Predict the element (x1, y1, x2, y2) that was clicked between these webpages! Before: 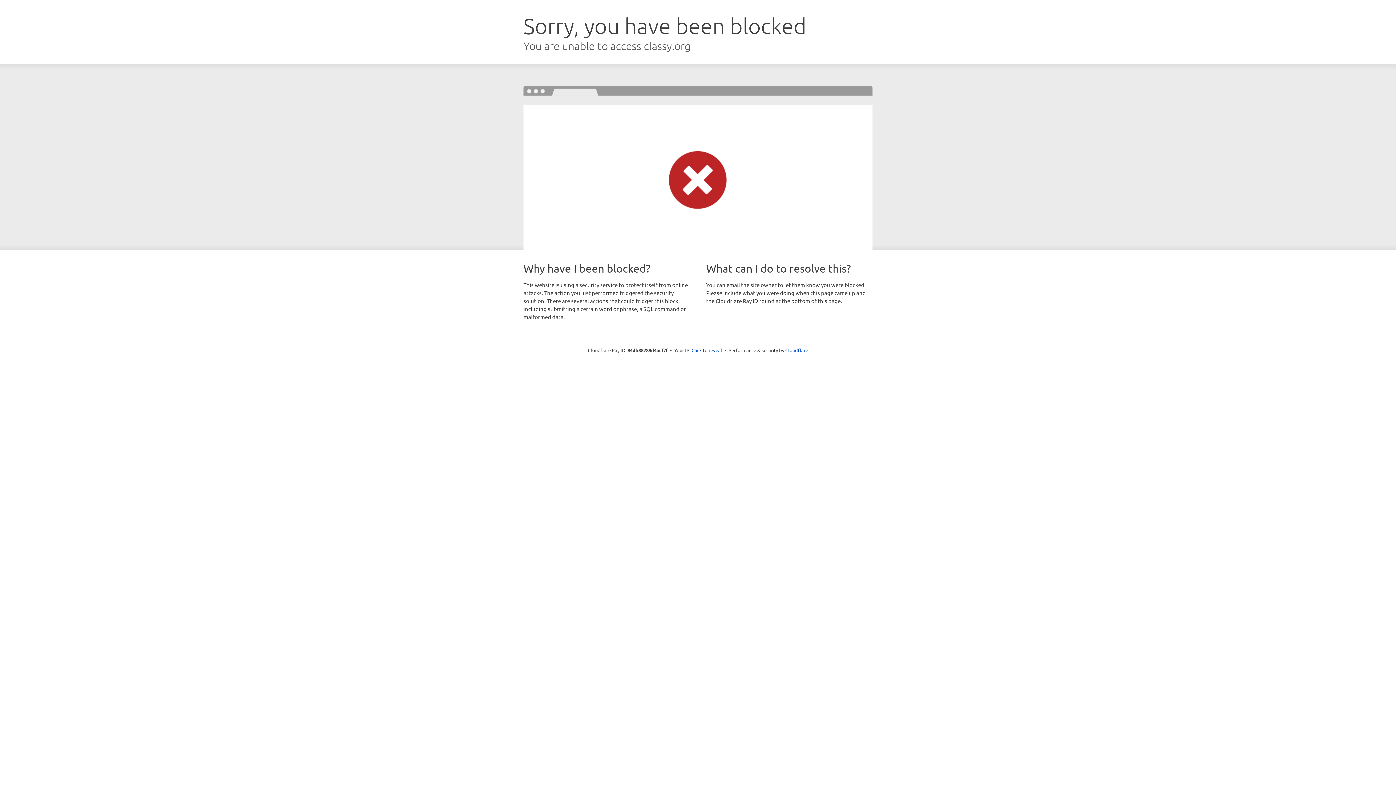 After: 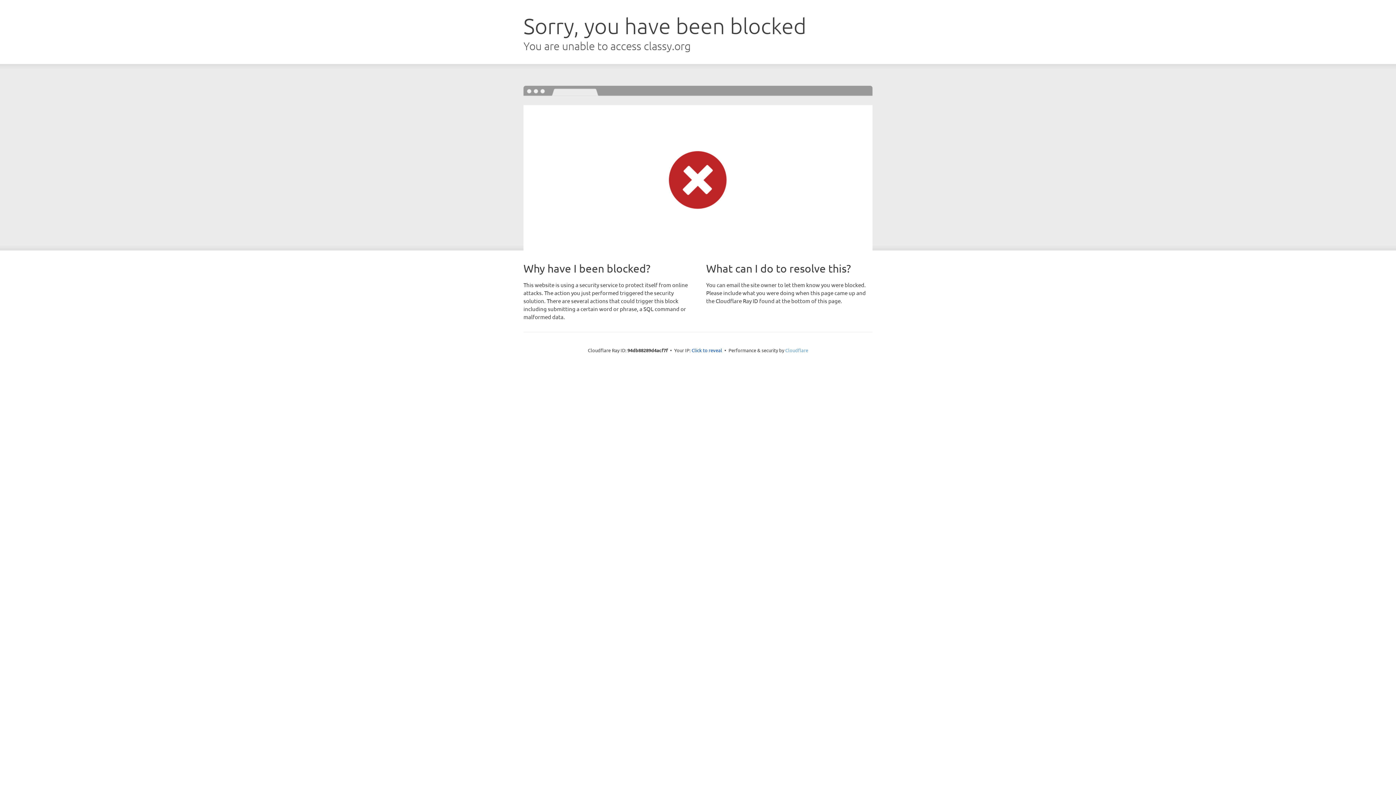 Action: bbox: (785, 347, 808, 353) label: Cloudflare